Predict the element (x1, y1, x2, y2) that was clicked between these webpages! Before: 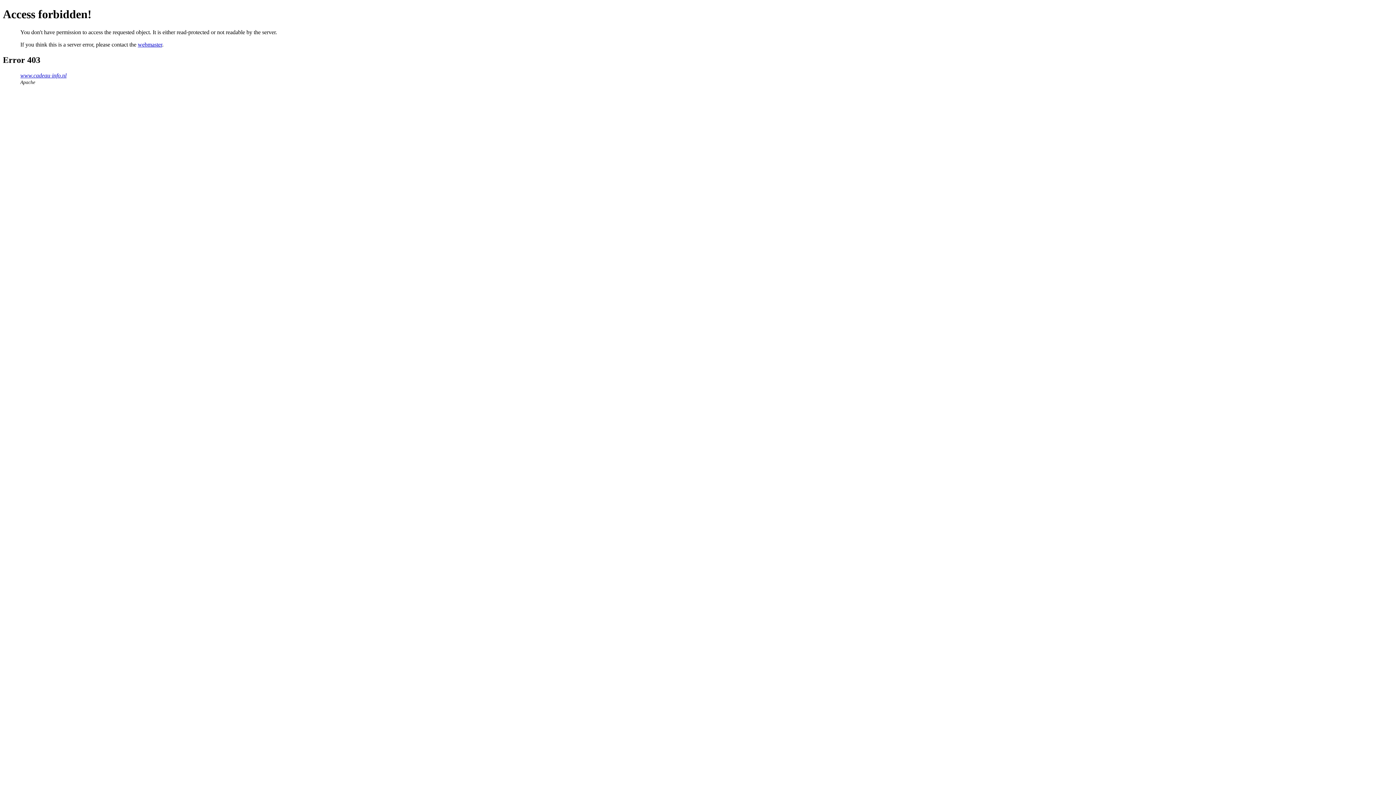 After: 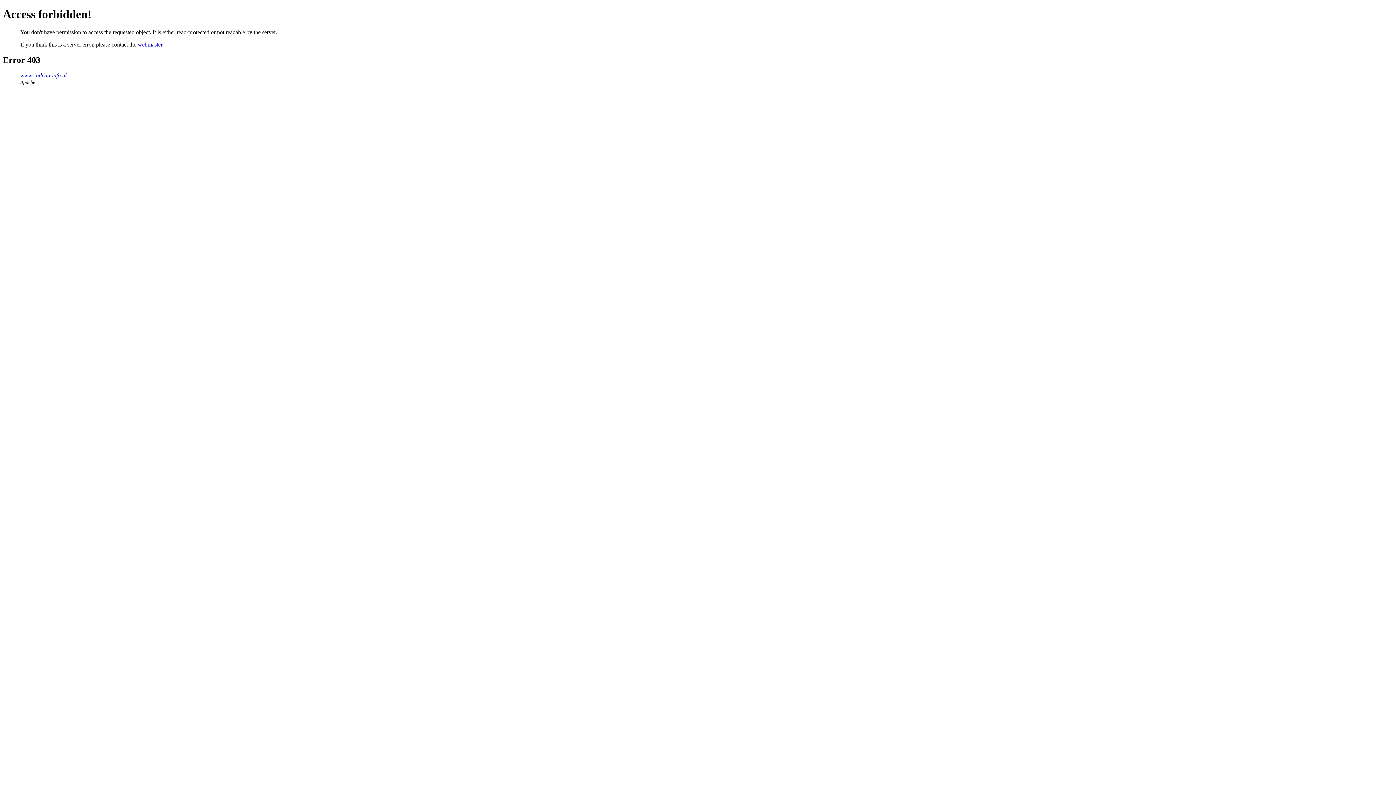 Action: bbox: (137, 41, 162, 47) label: webmaster